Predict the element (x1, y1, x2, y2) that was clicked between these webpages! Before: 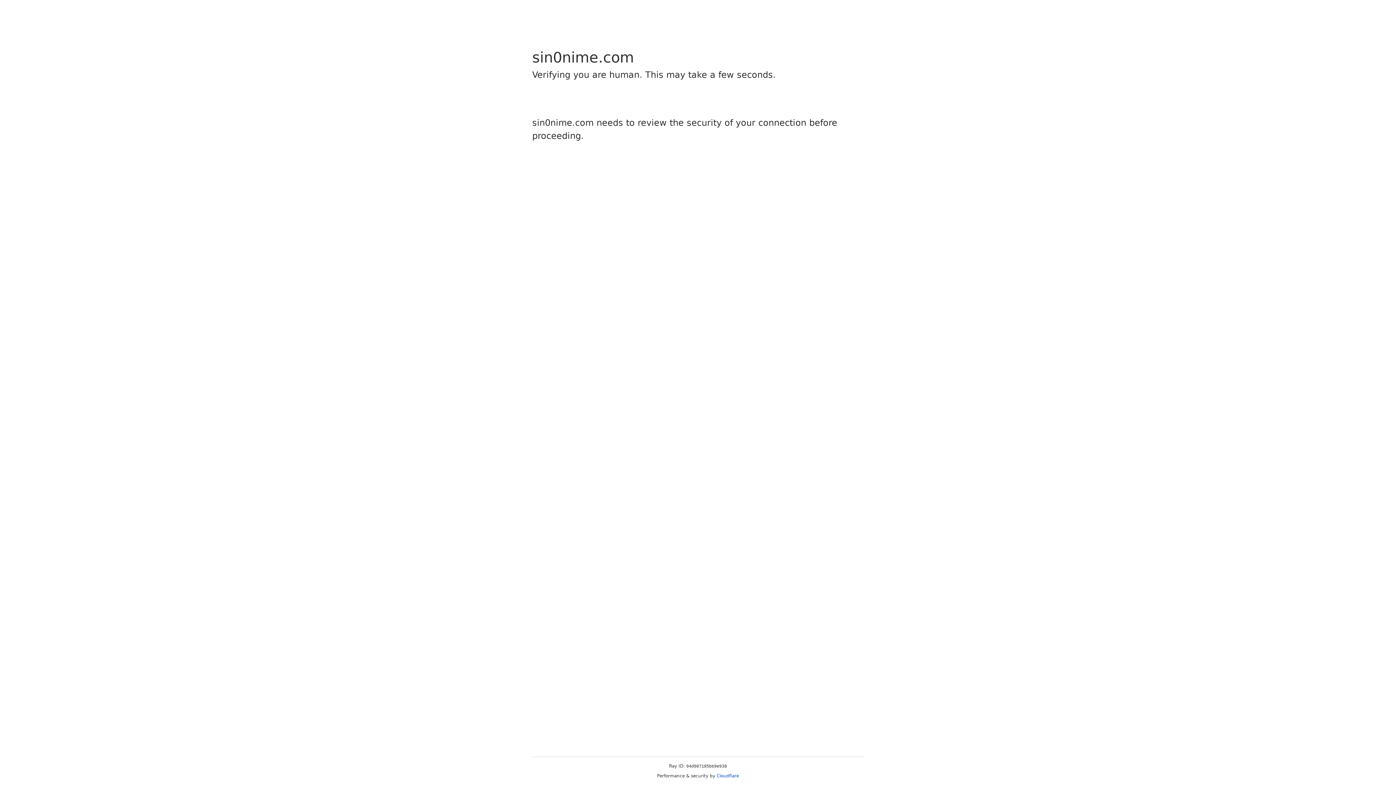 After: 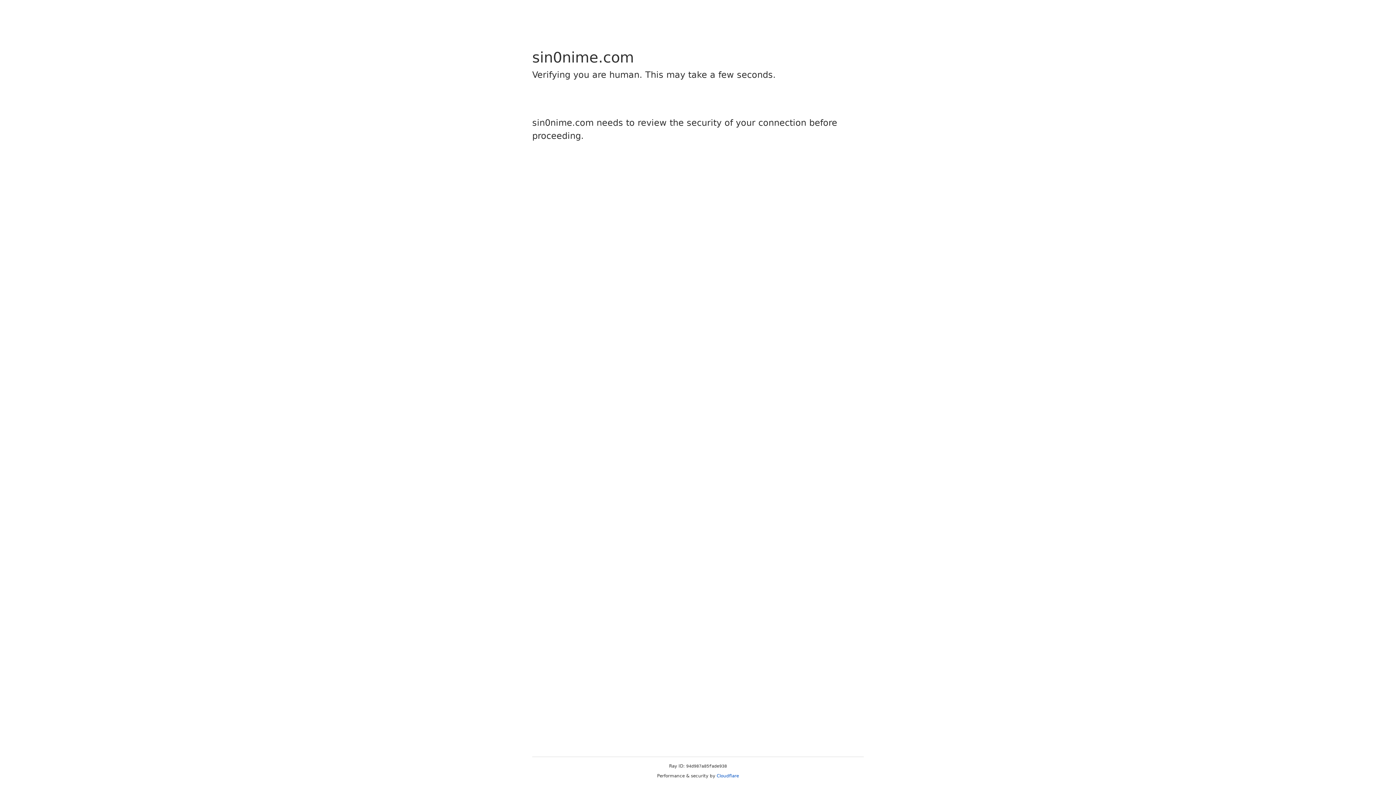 Action: bbox: (716, 773, 739, 778) label: Cloudflare